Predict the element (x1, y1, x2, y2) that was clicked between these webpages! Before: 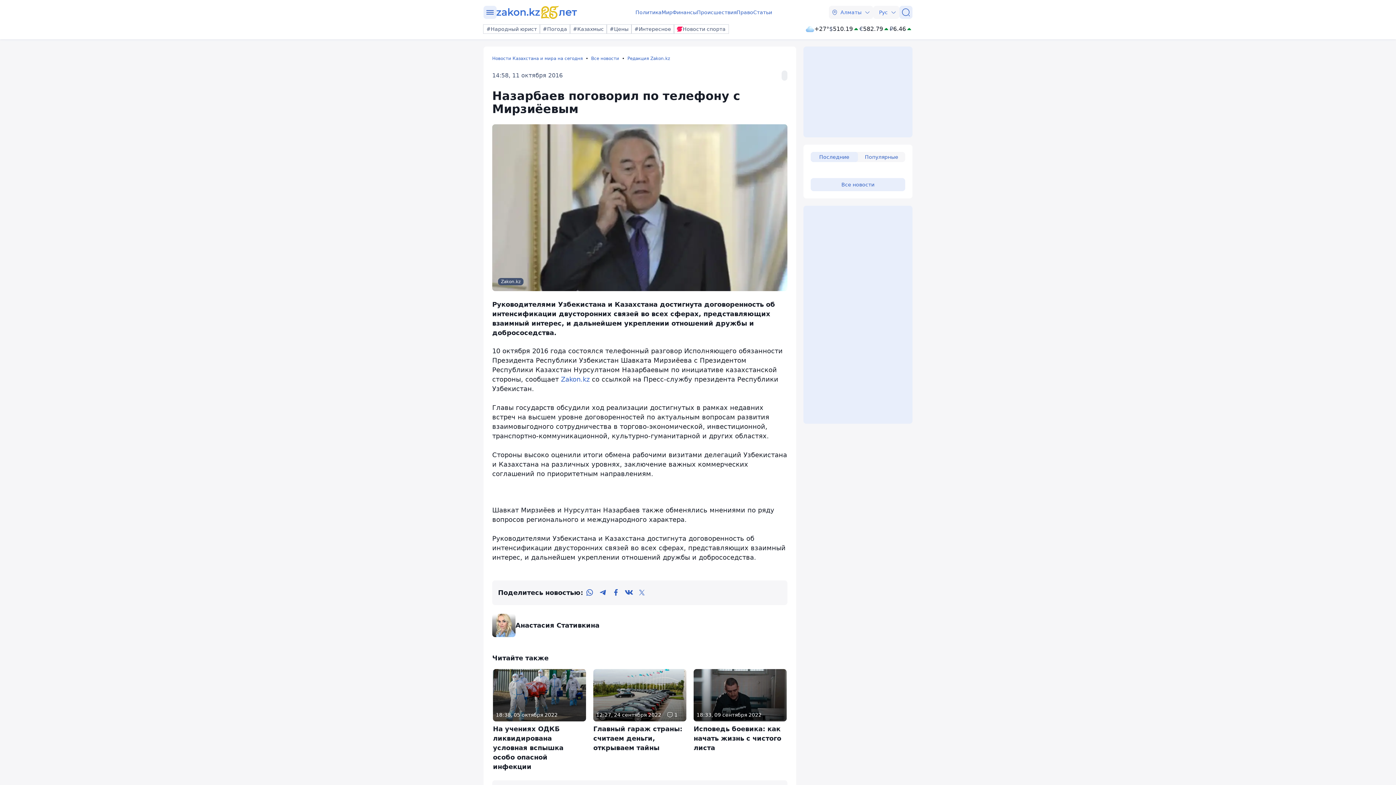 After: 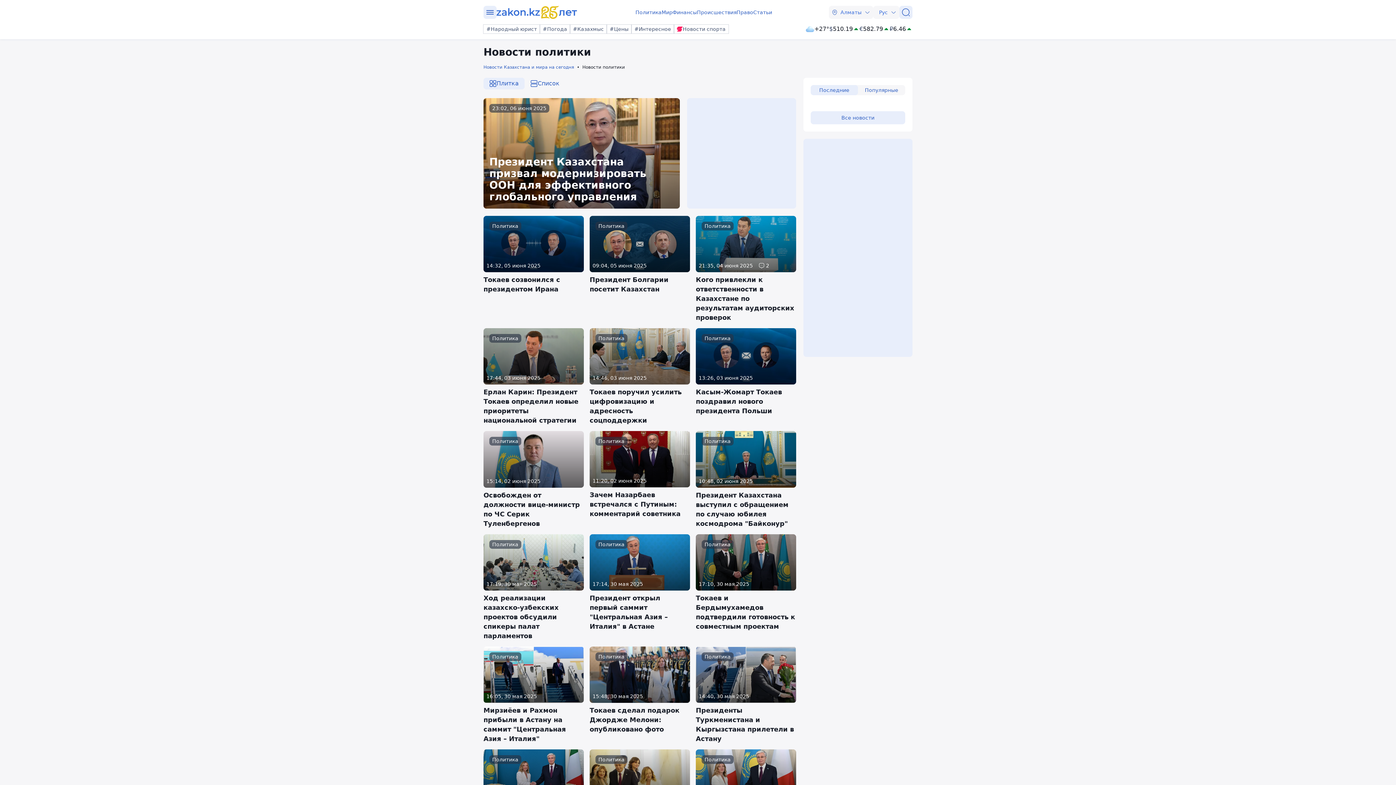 Action: bbox: (635, 8, 661, 16) label: Политика